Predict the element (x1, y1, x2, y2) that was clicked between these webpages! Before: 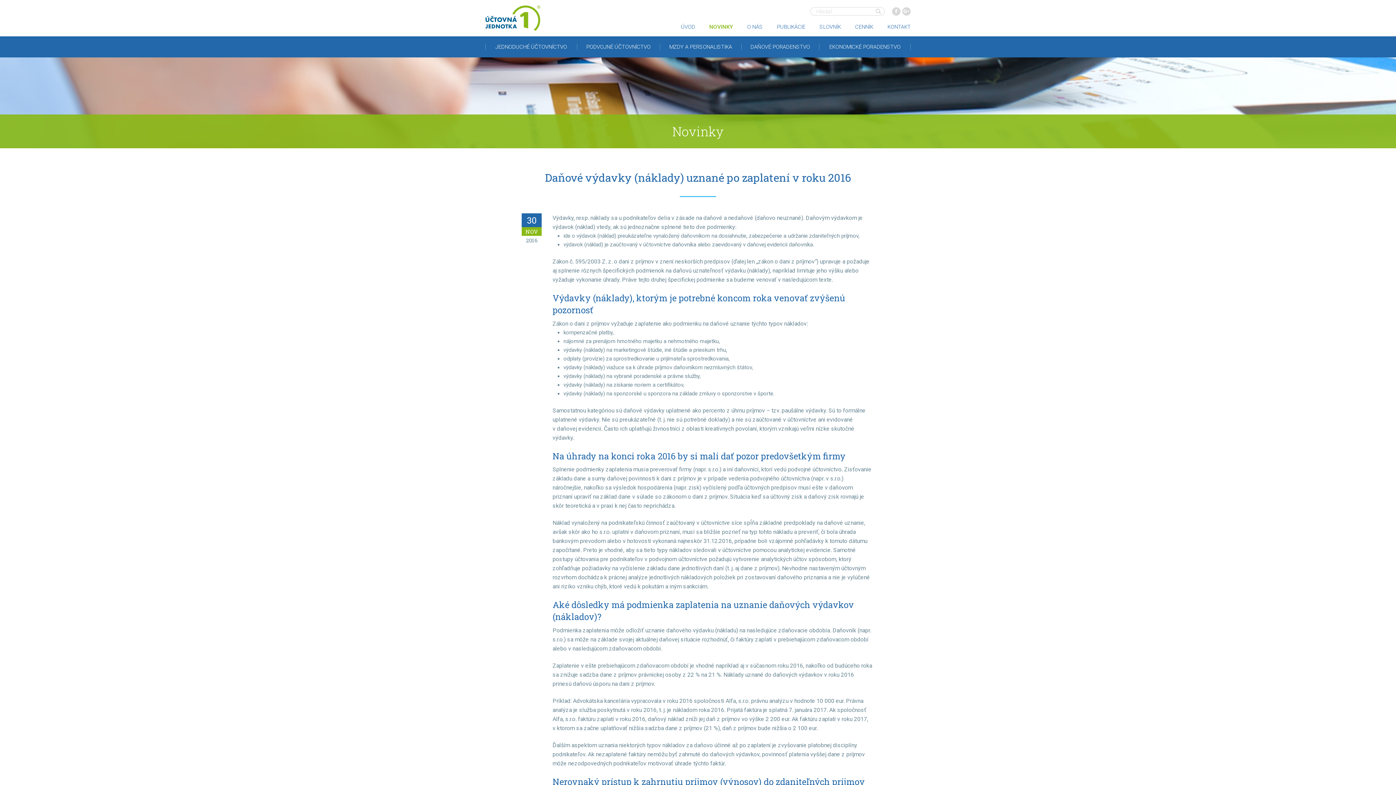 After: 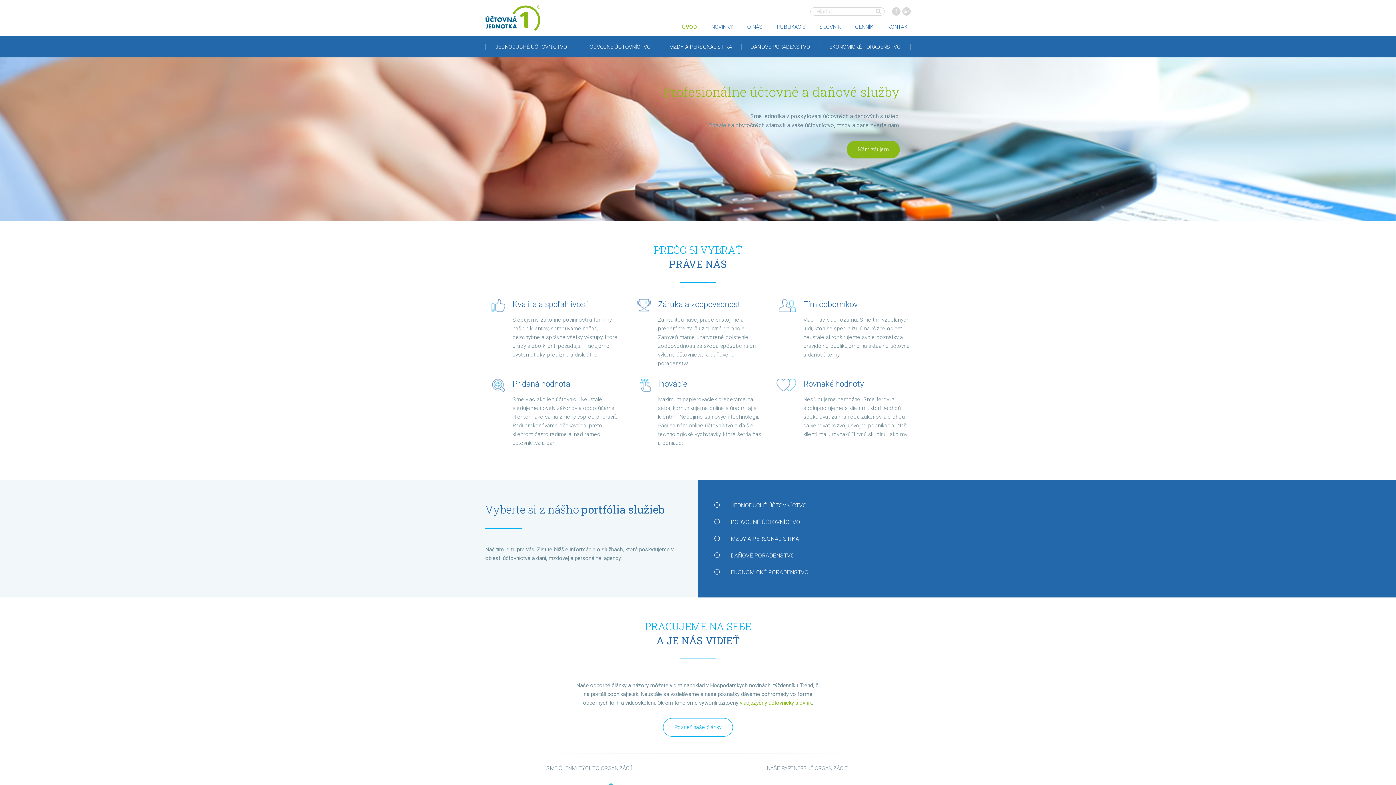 Action: bbox: (485, 5, 540, 30)